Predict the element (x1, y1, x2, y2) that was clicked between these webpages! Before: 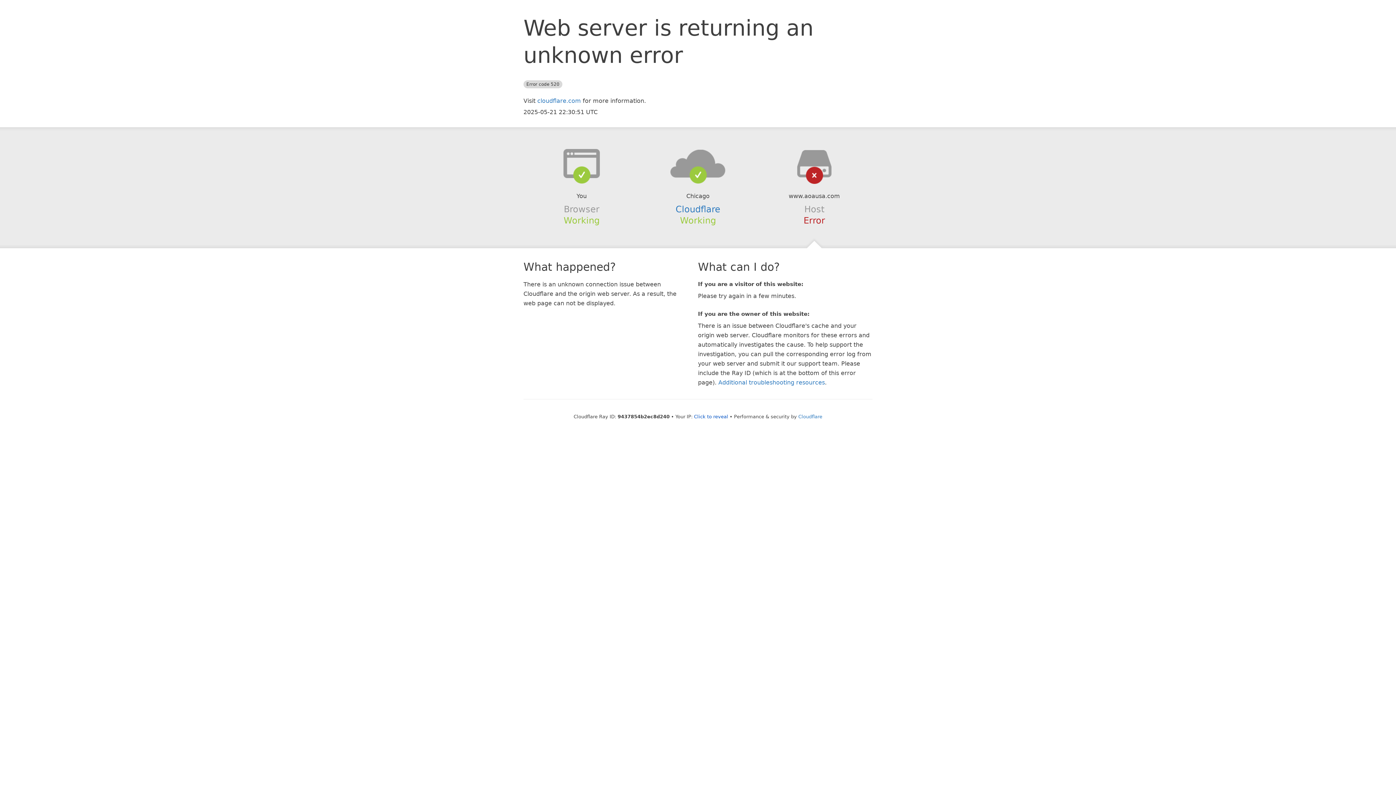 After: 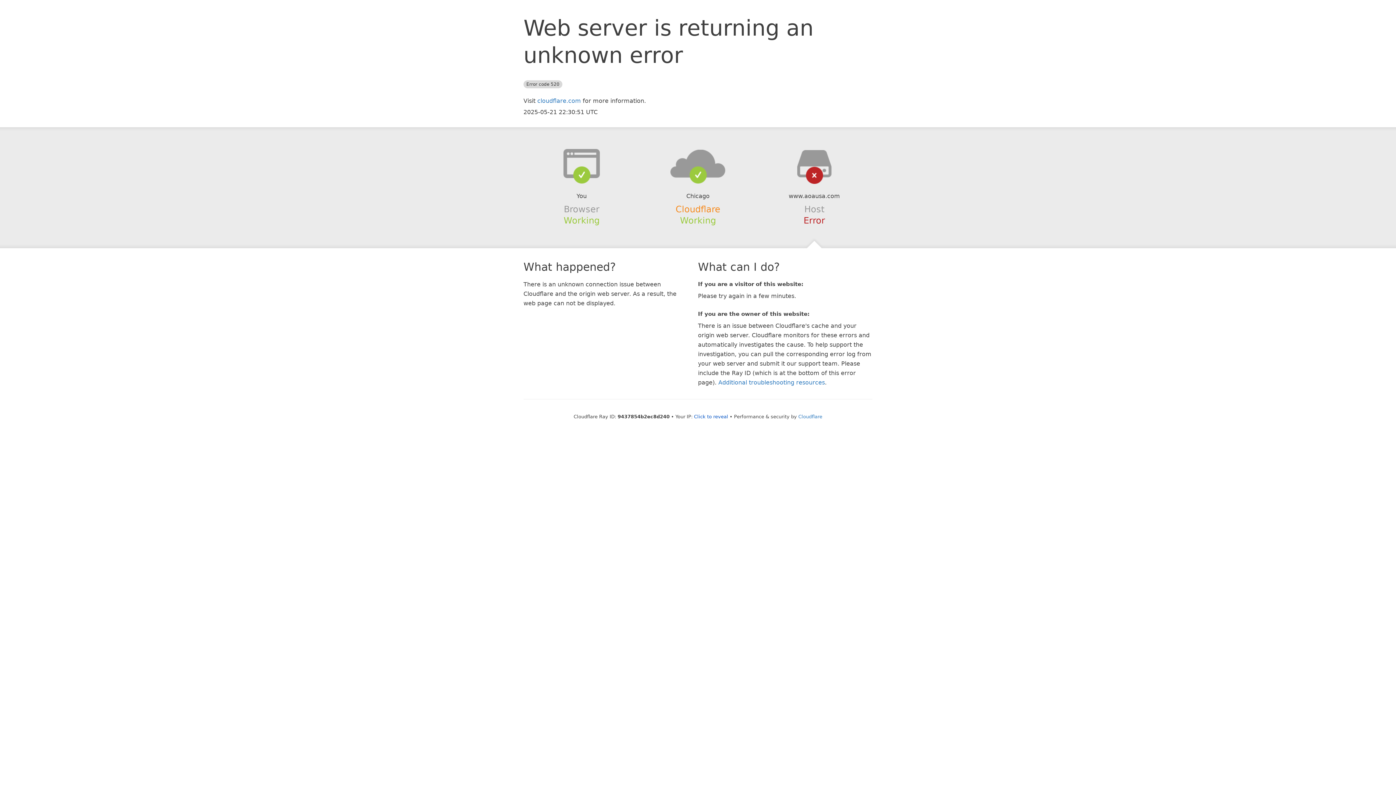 Action: label: Cloudflare bbox: (675, 204, 720, 214)